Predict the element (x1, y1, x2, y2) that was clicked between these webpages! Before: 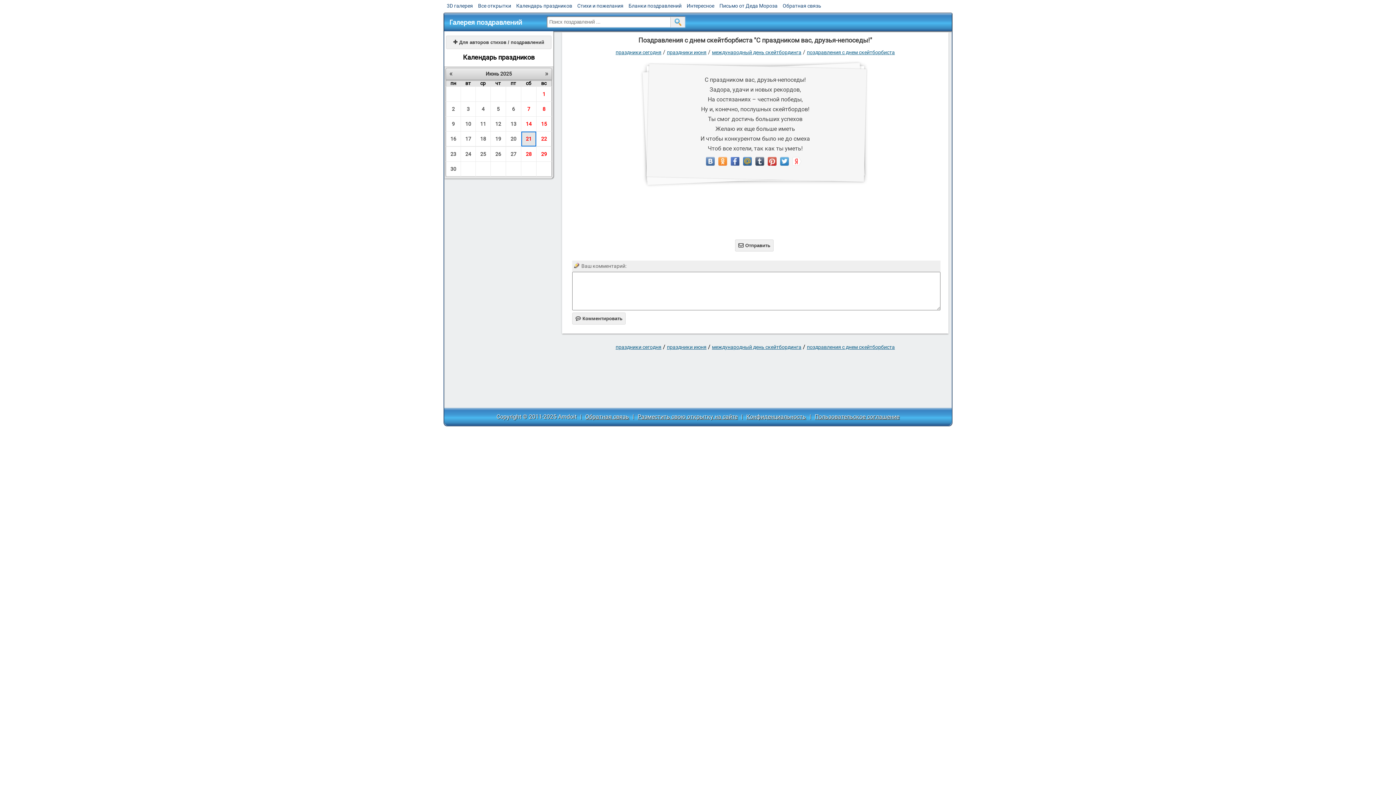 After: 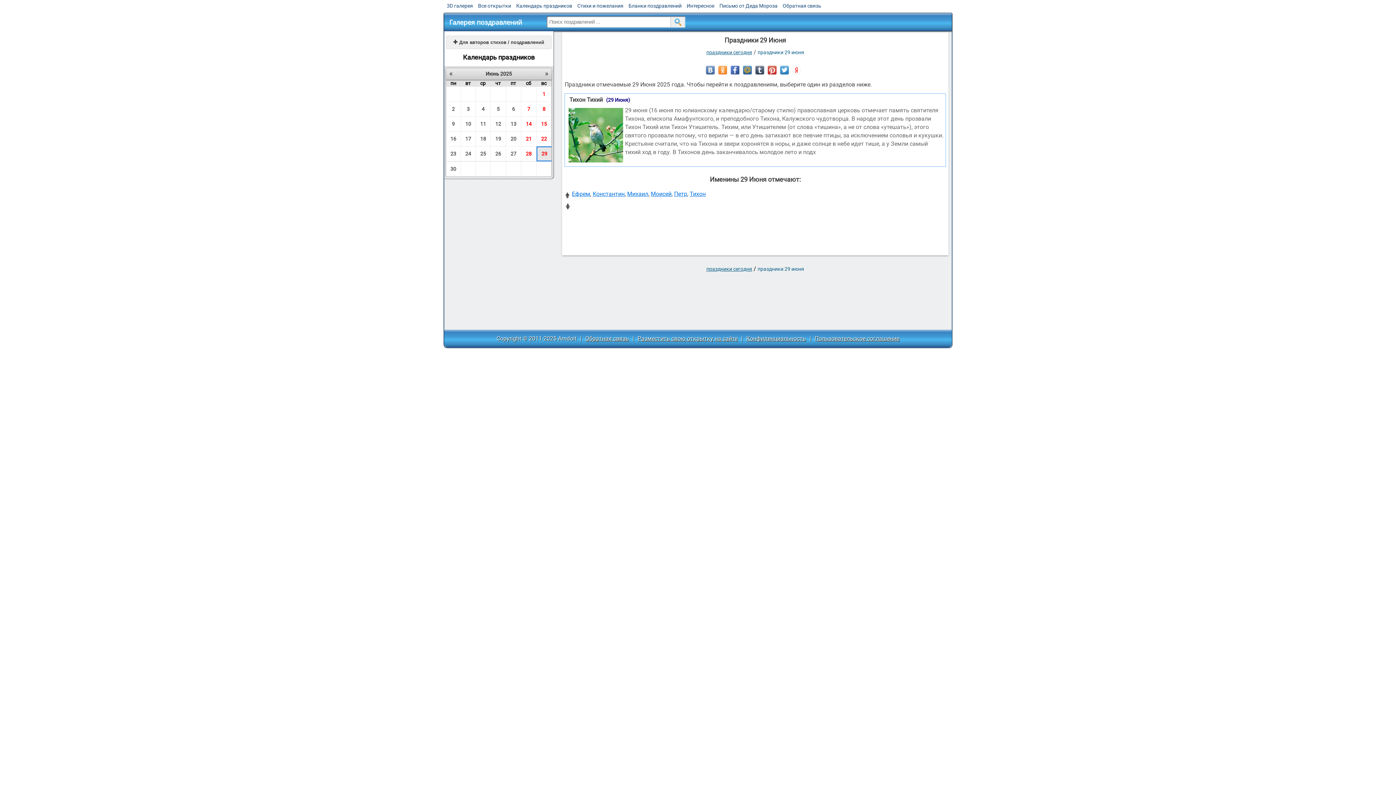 Action: label: 29 bbox: (536, 146, 551, 161)